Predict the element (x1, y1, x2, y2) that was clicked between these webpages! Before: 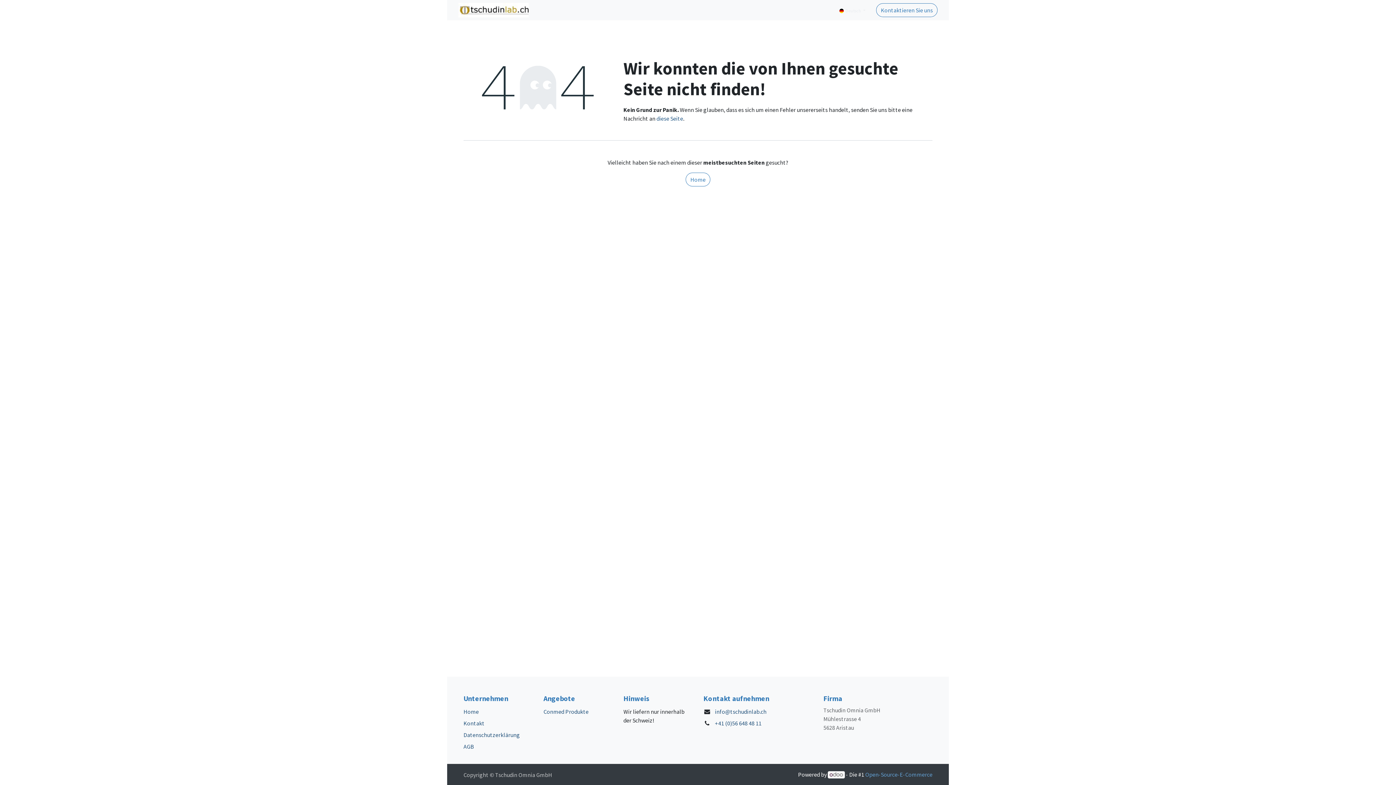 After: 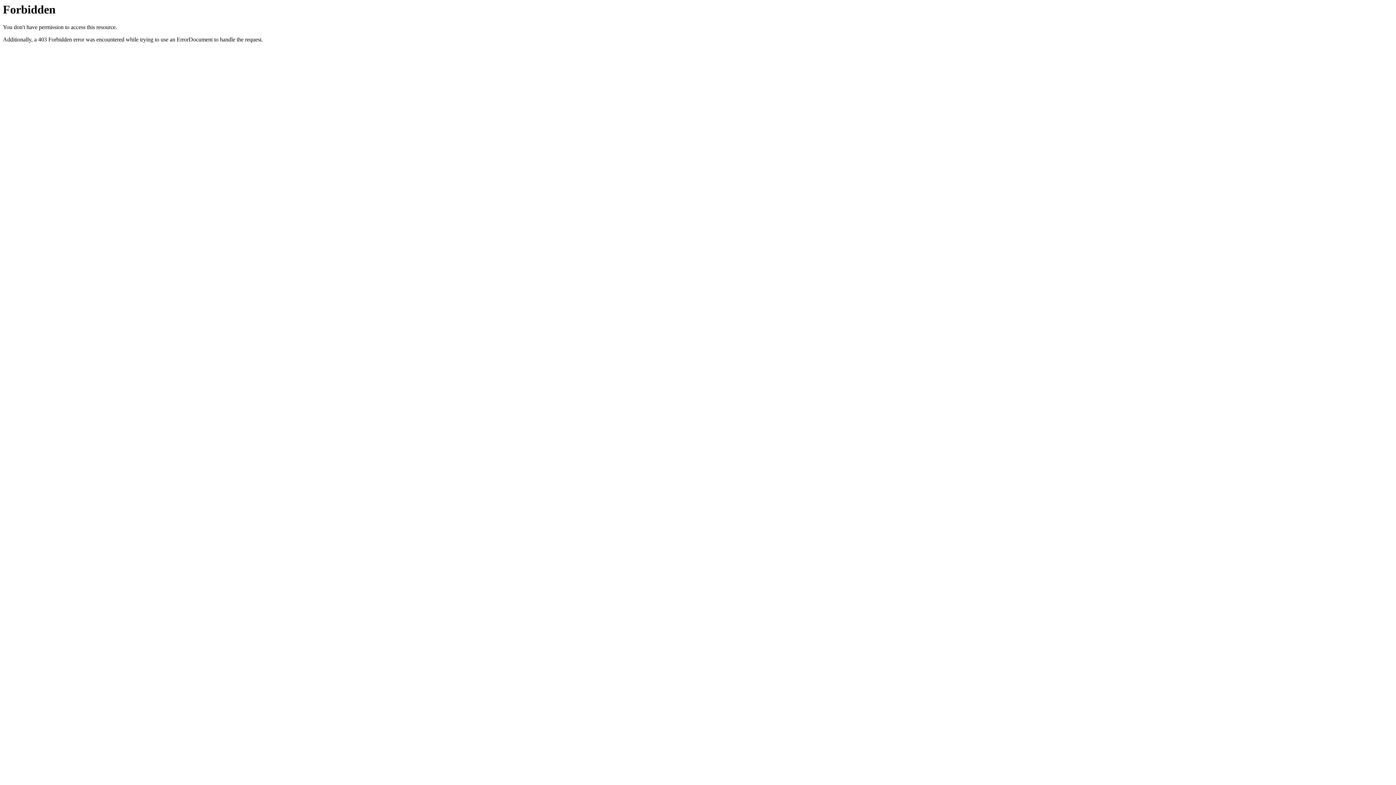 Action: bbox: (463, 708, 478, 715) label: Home